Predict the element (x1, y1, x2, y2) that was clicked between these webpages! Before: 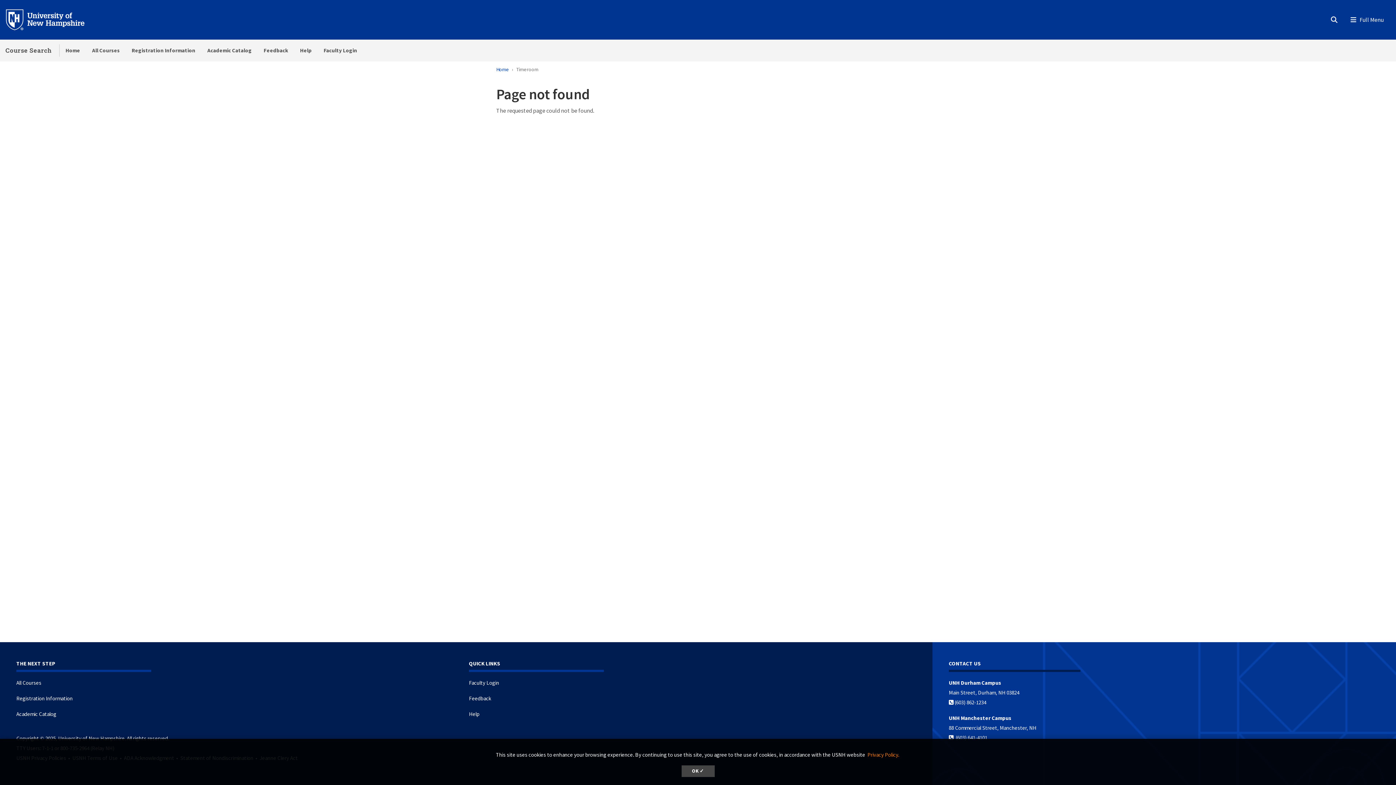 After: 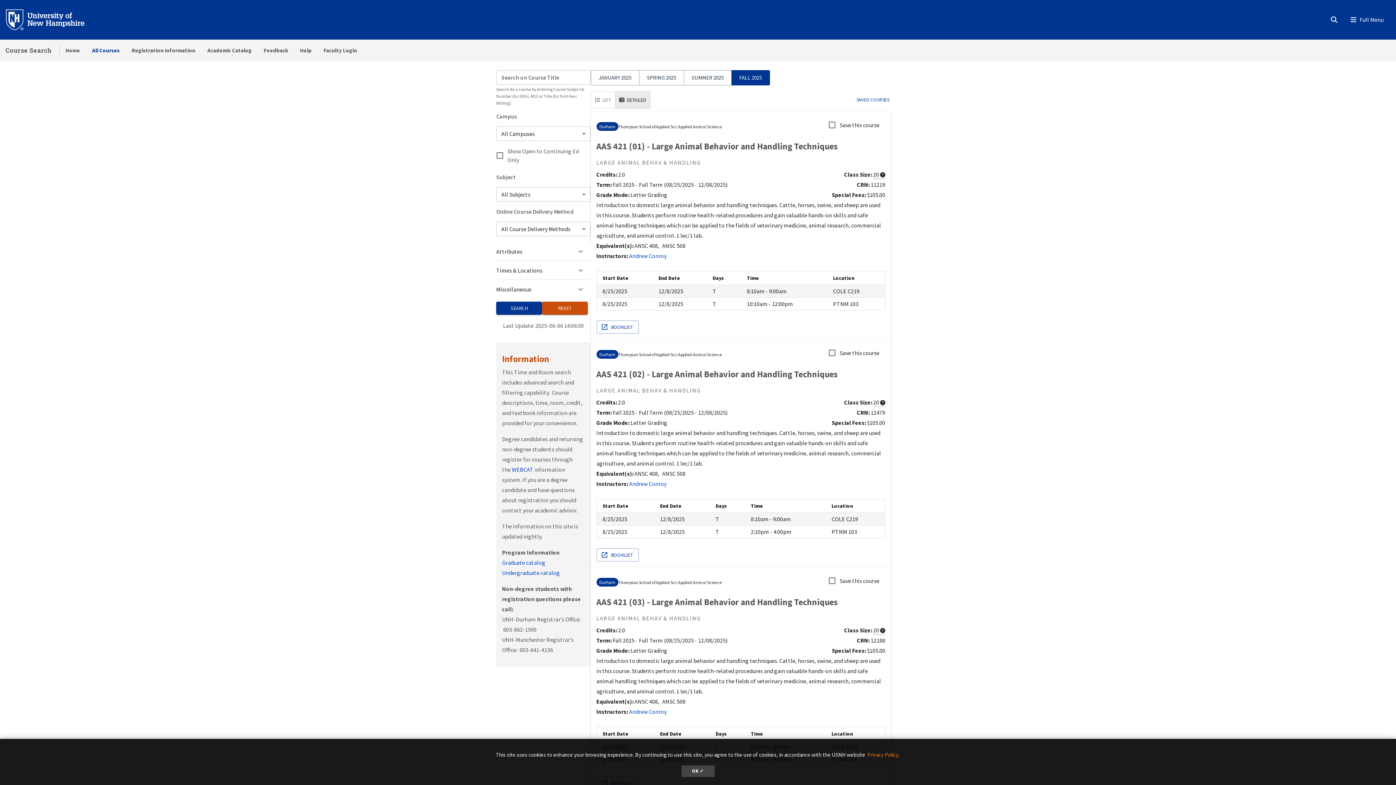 Action: bbox: (86, 39, 125, 61) label: All Courses